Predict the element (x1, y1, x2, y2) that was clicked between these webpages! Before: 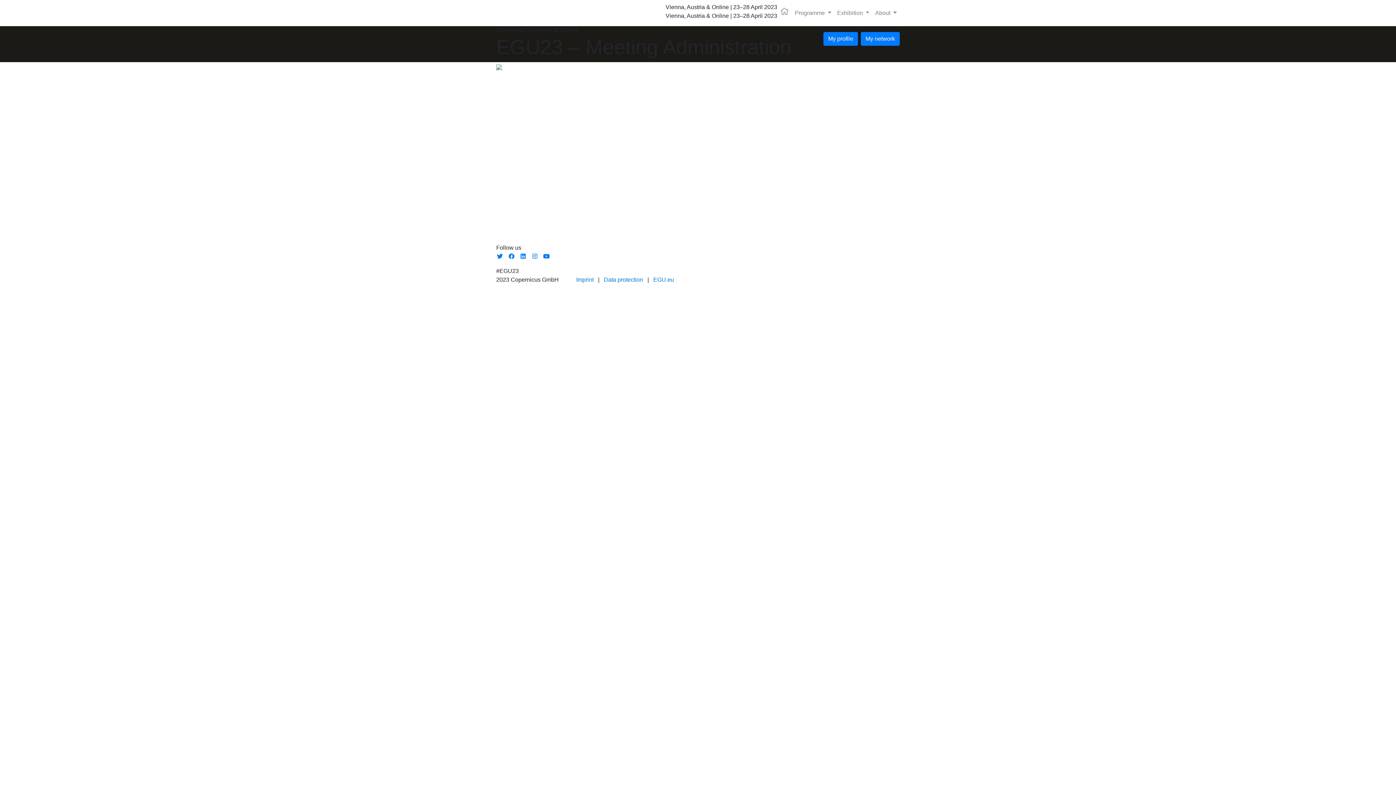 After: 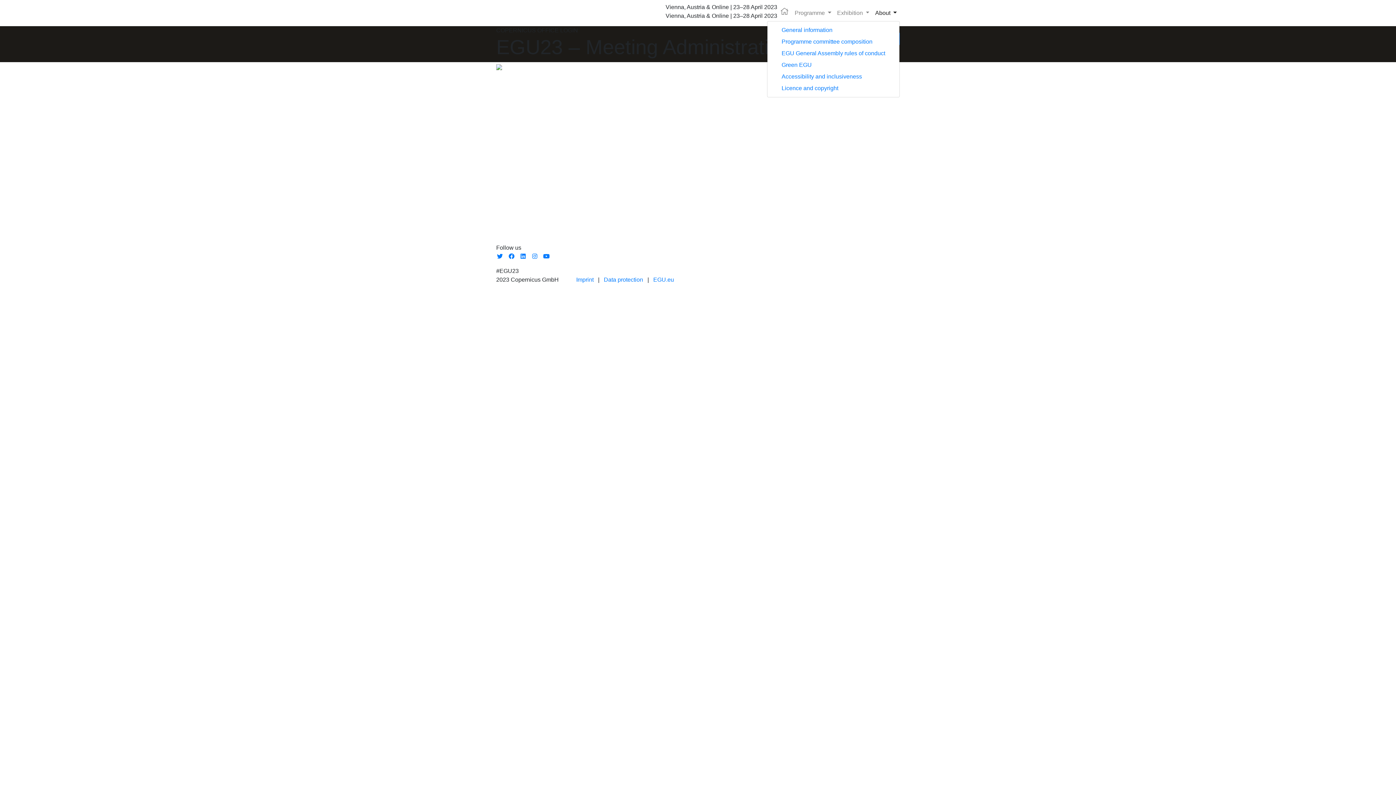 Action: label: About  bbox: (872, 5, 900, 20)